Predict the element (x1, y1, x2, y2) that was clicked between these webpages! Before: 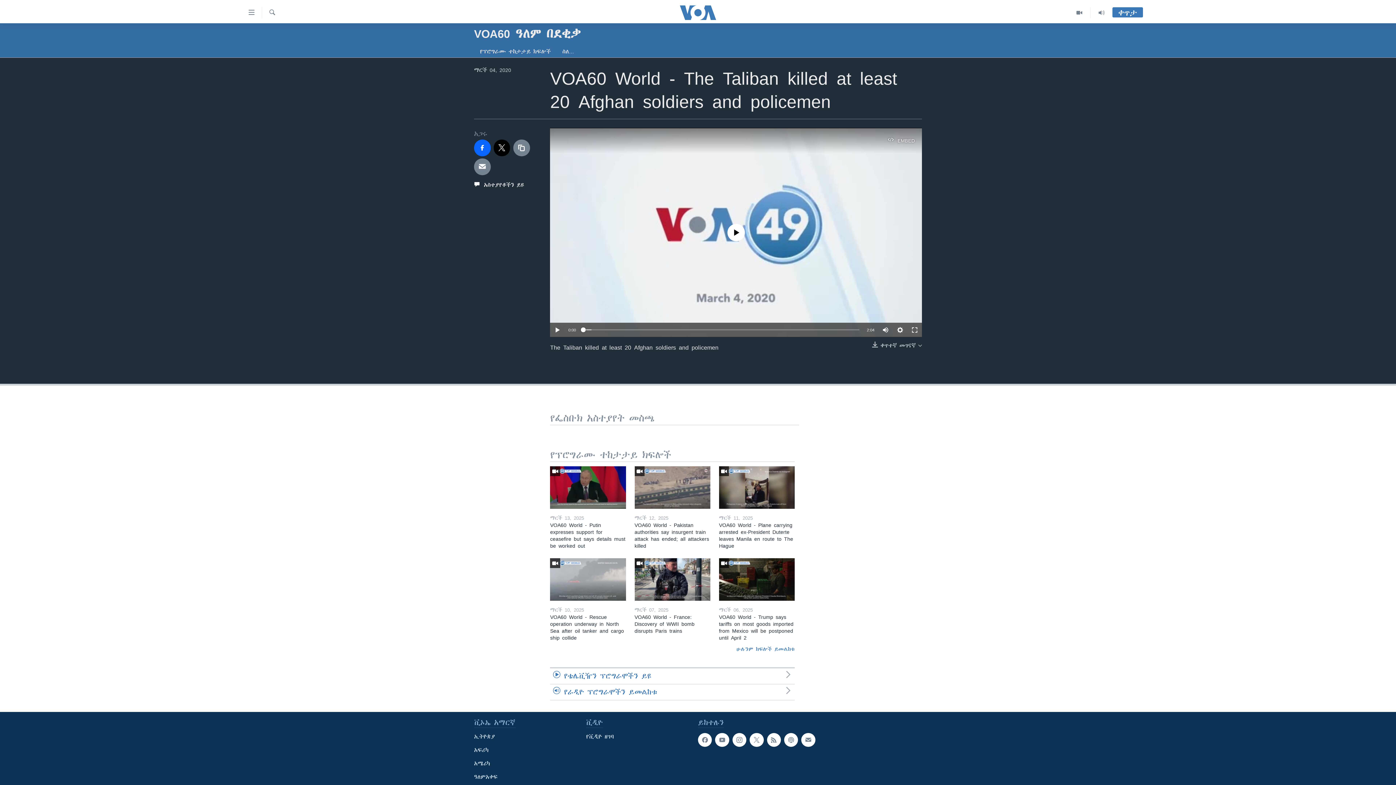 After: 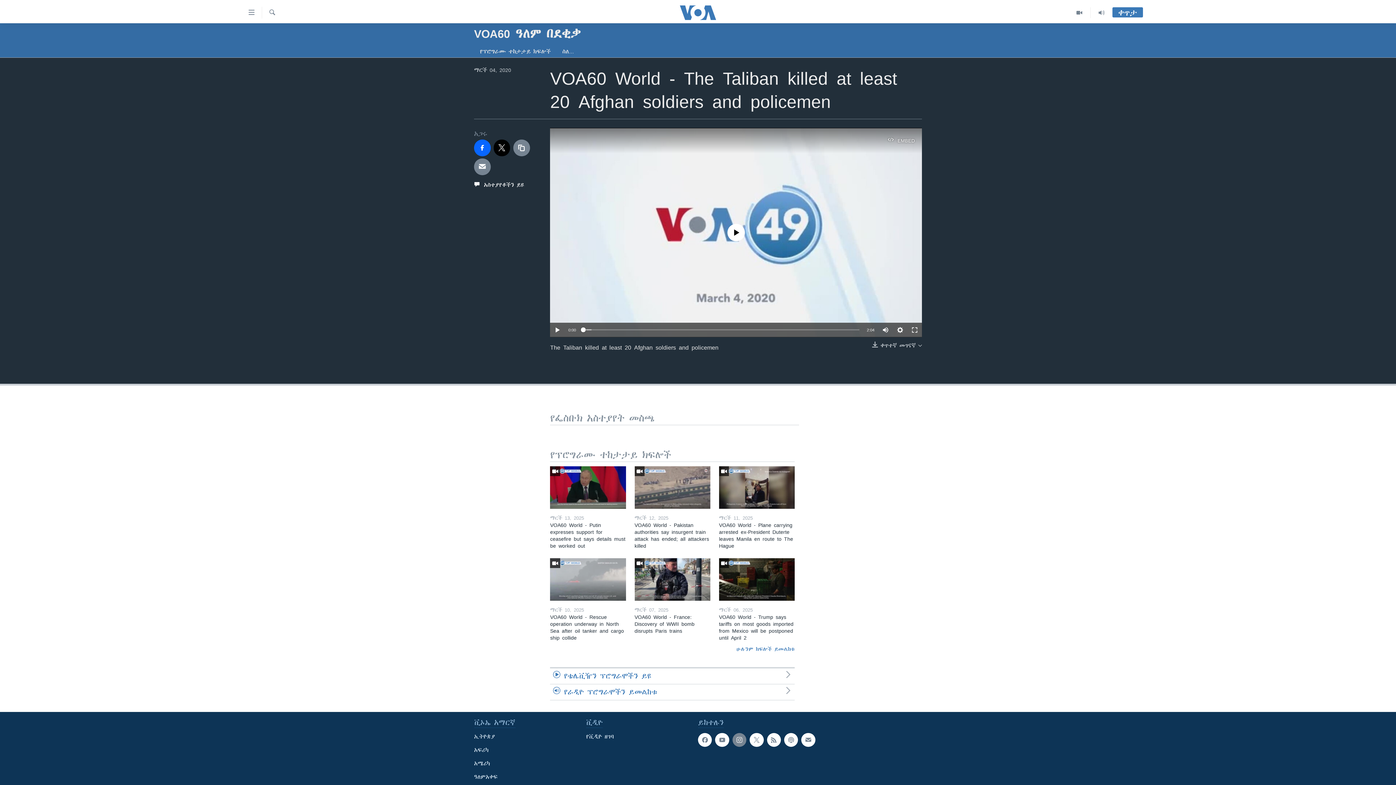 Action: bbox: (732, 733, 746, 747)